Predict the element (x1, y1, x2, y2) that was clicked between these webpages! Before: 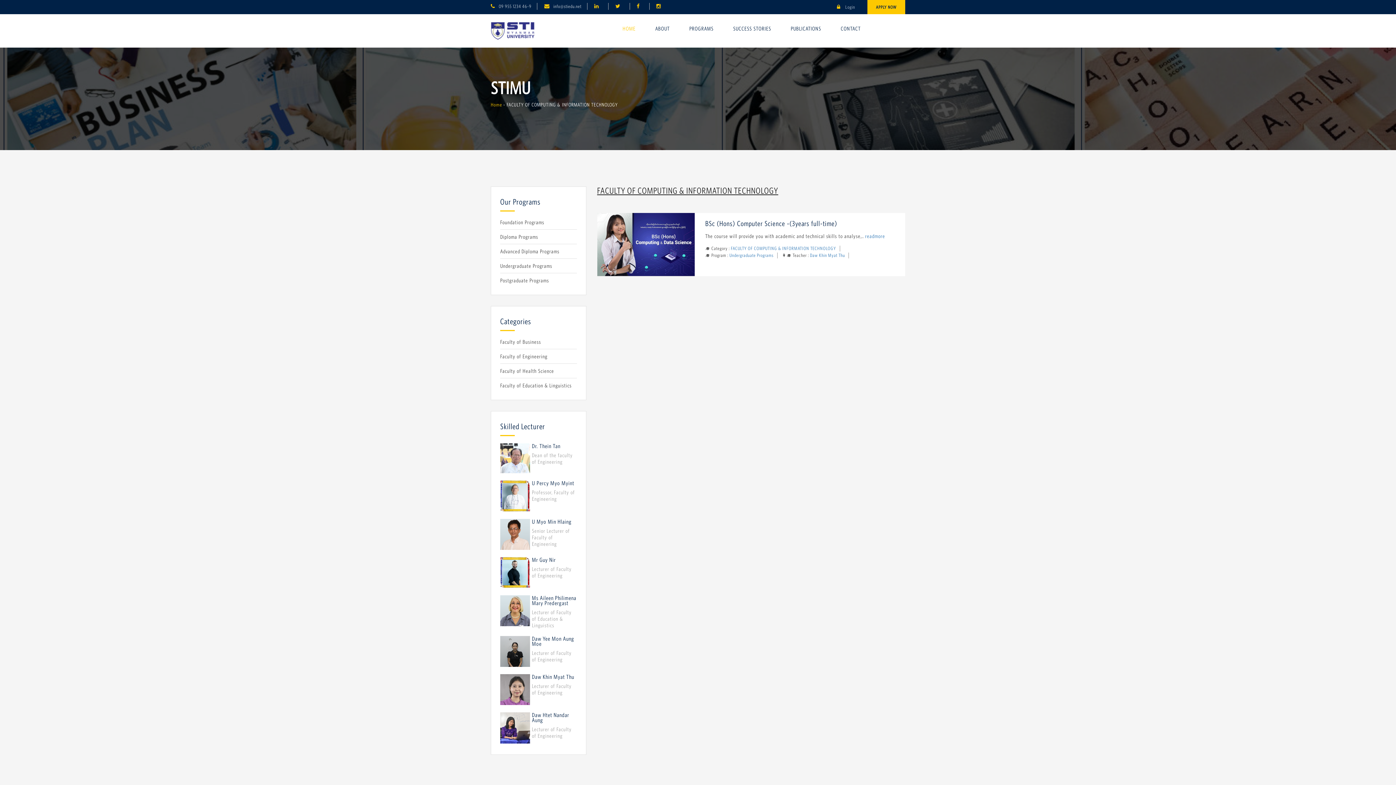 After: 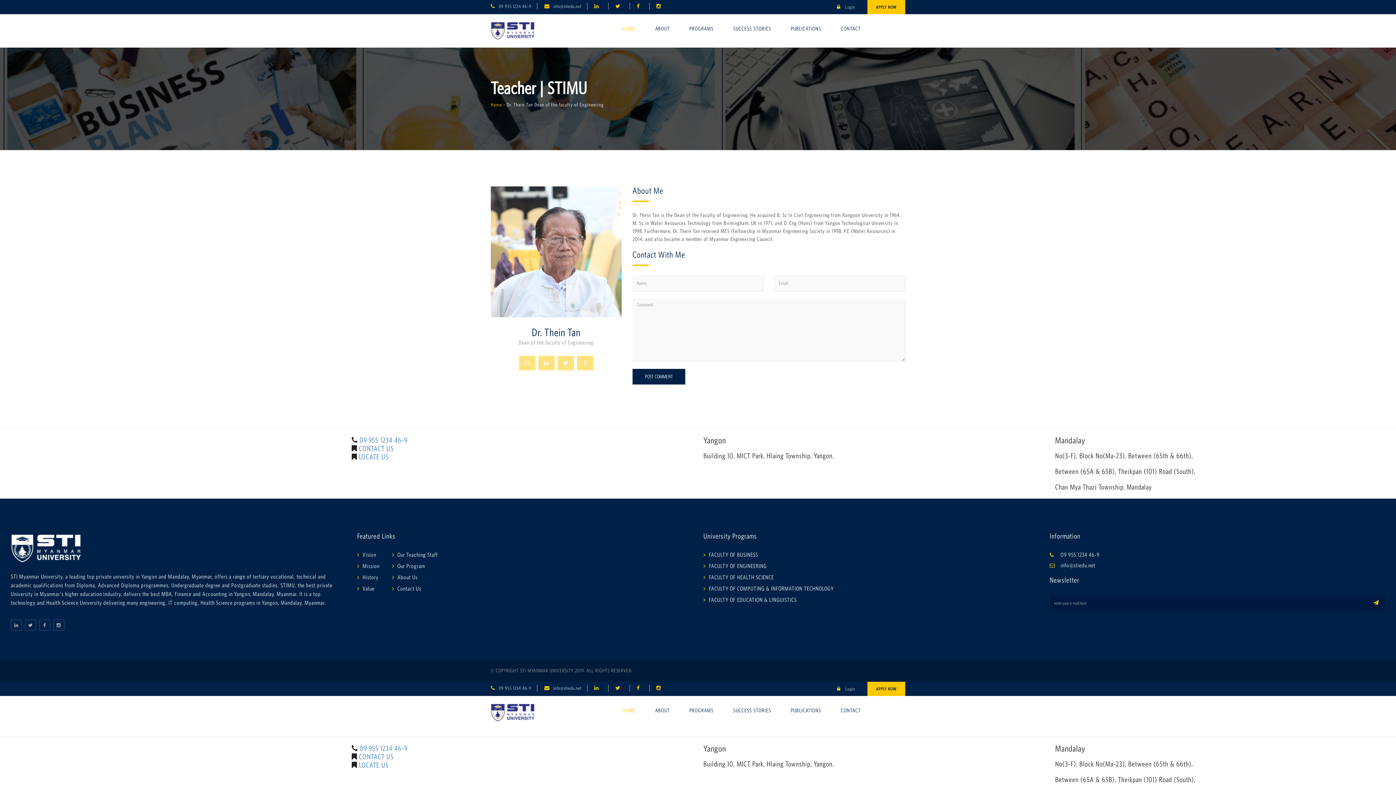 Action: bbox: (500, 443, 530, 473)